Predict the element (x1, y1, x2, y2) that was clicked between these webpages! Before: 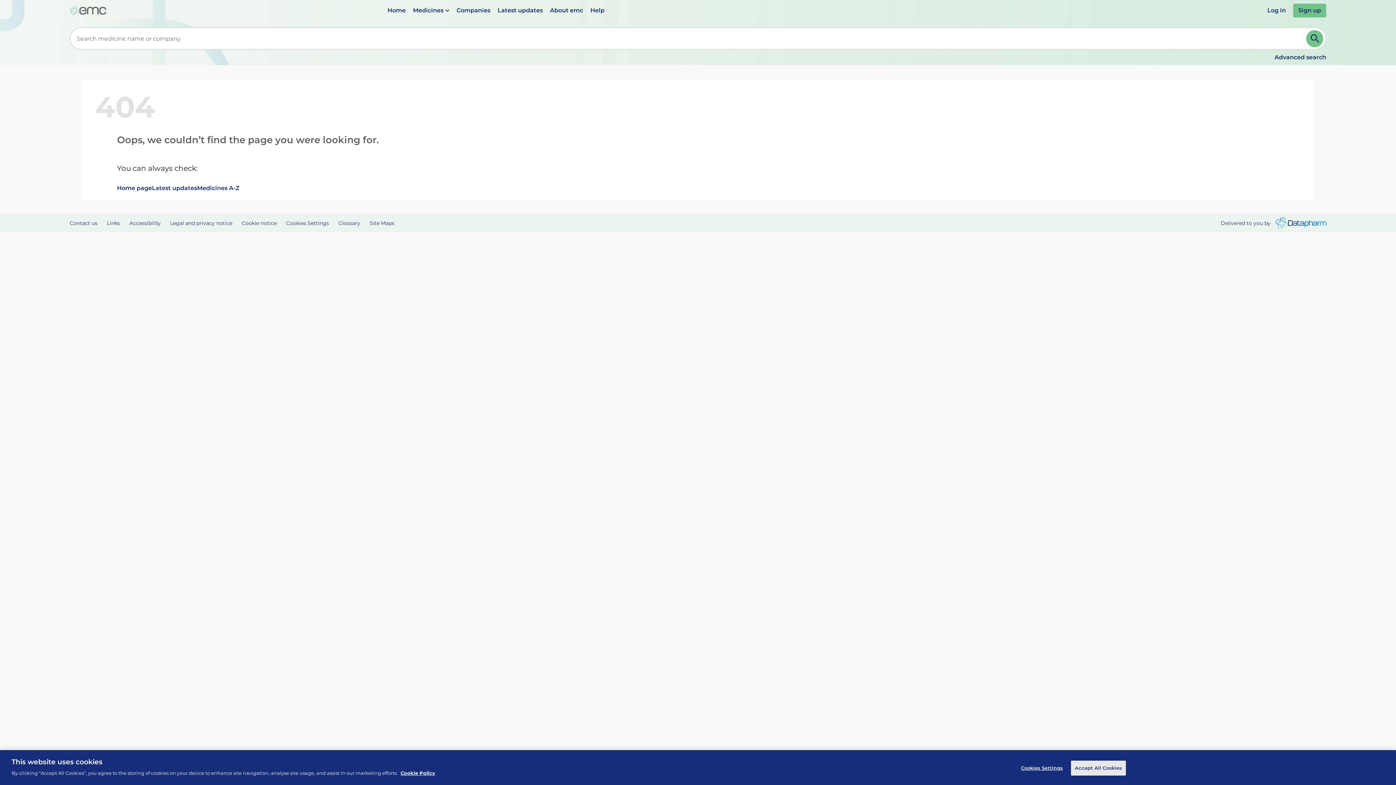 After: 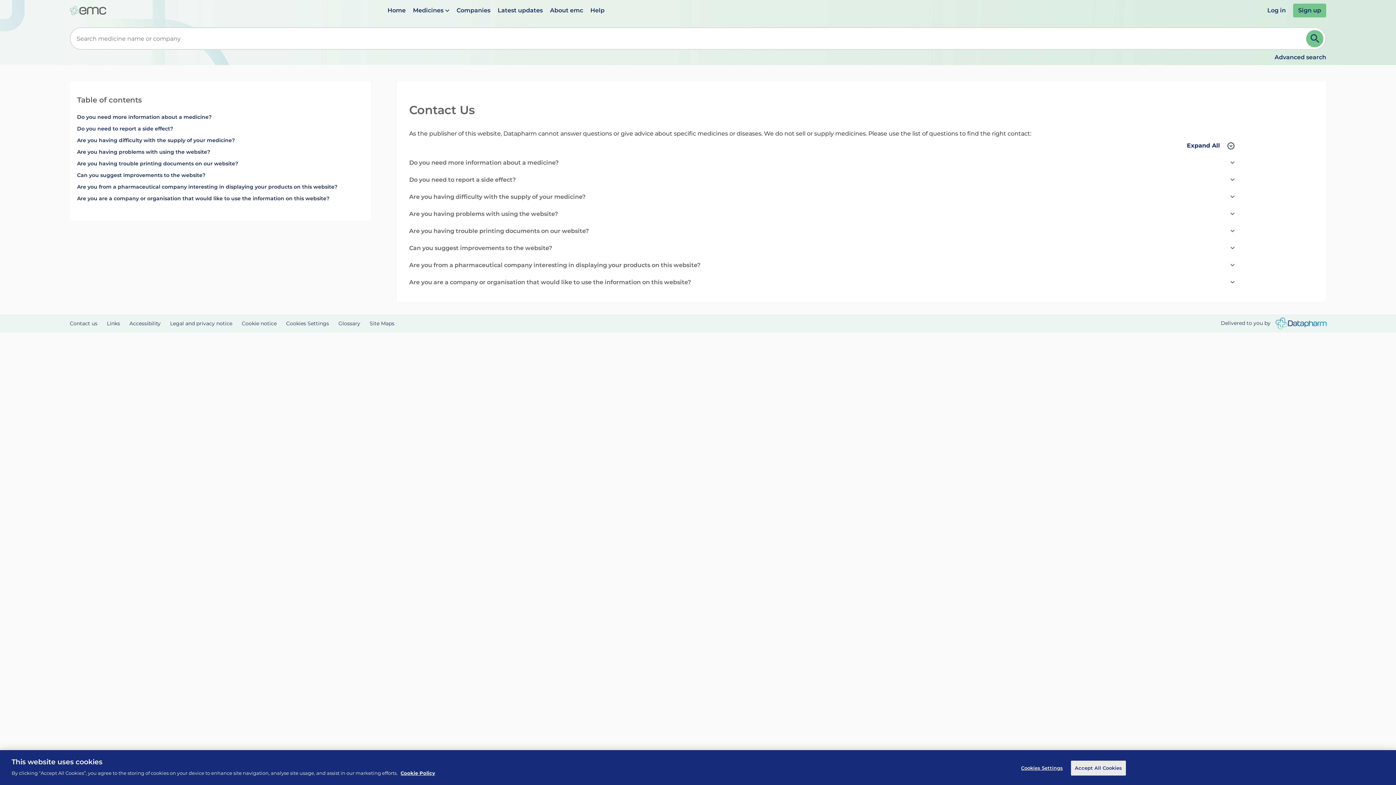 Action: label: Contact us bbox: (69, 220, 97, 226)